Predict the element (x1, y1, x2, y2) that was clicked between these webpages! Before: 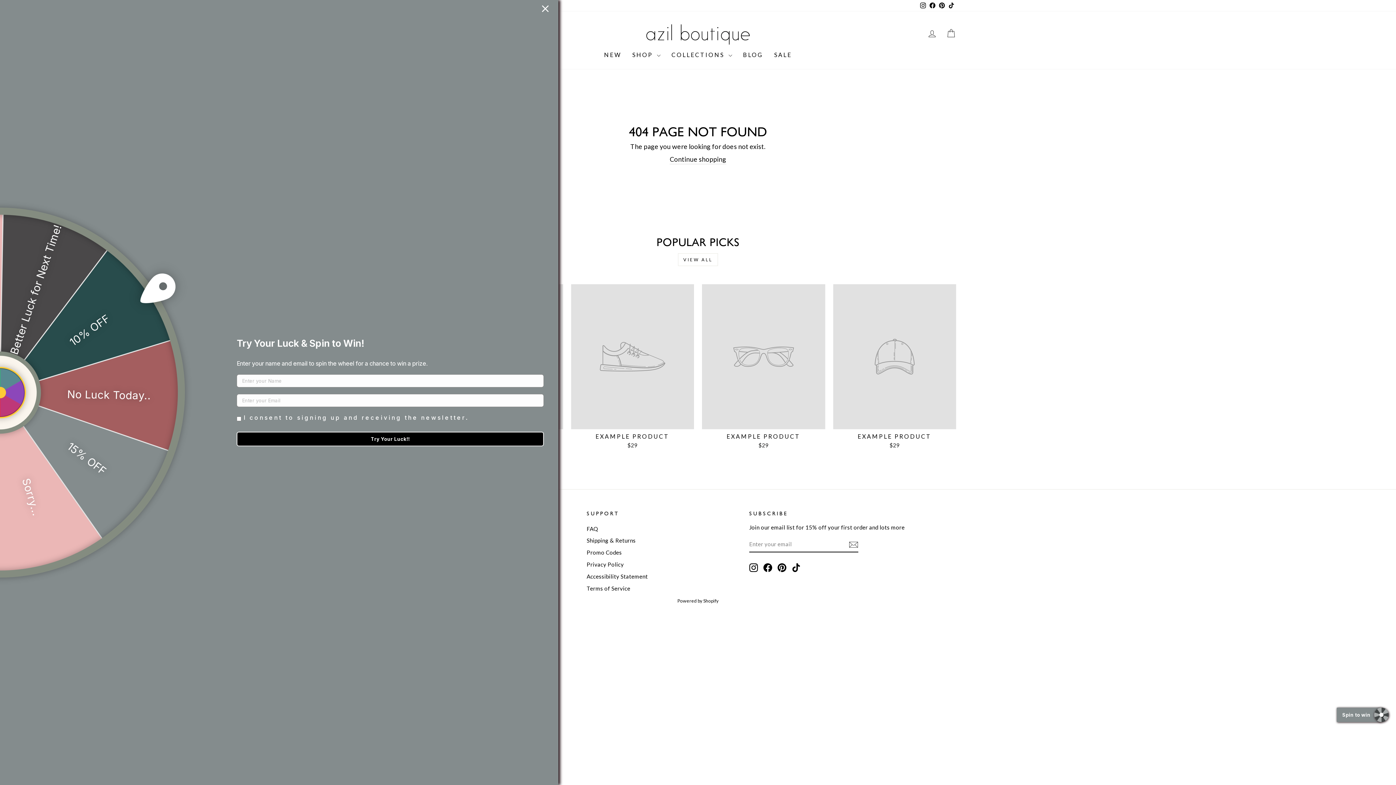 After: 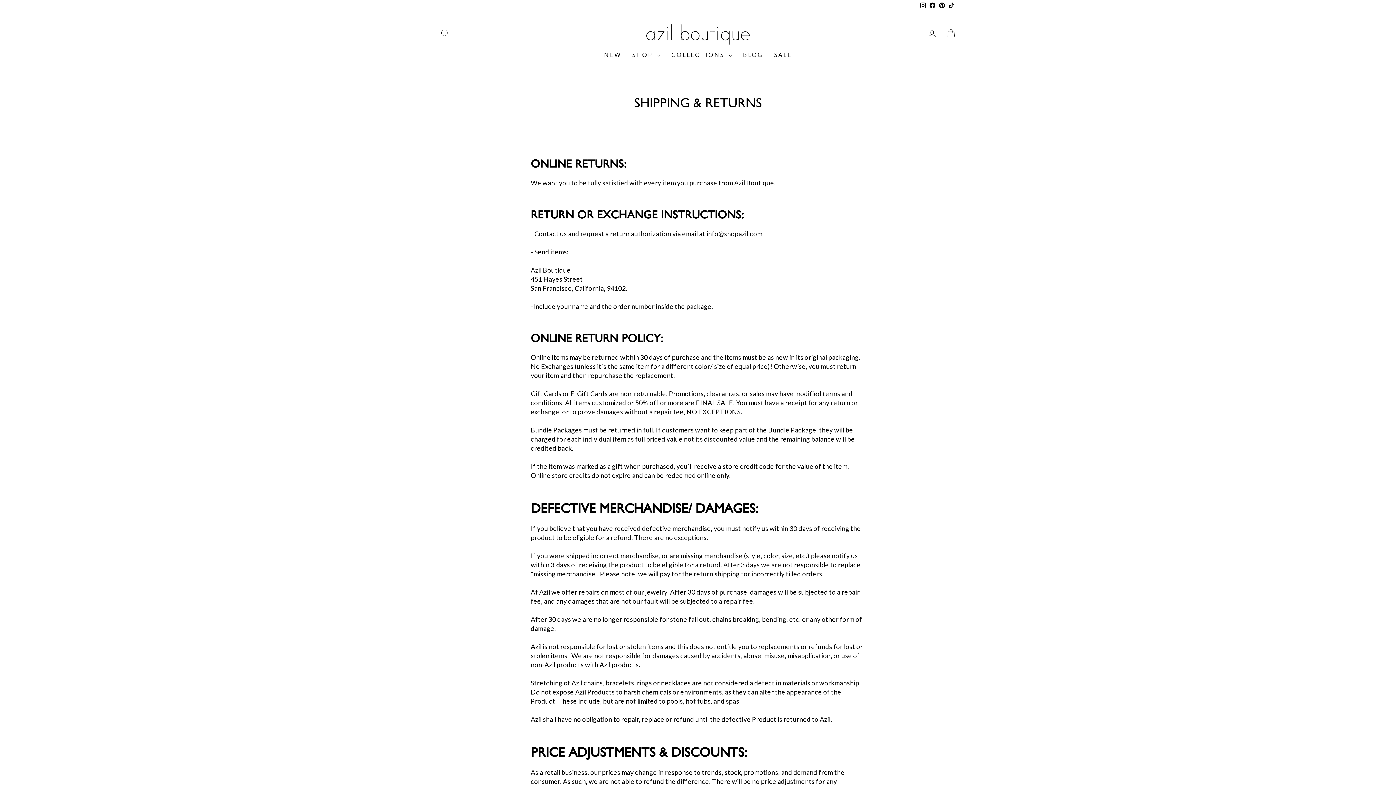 Action: bbox: (586, 535, 635, 546) label: Shipping & Returns